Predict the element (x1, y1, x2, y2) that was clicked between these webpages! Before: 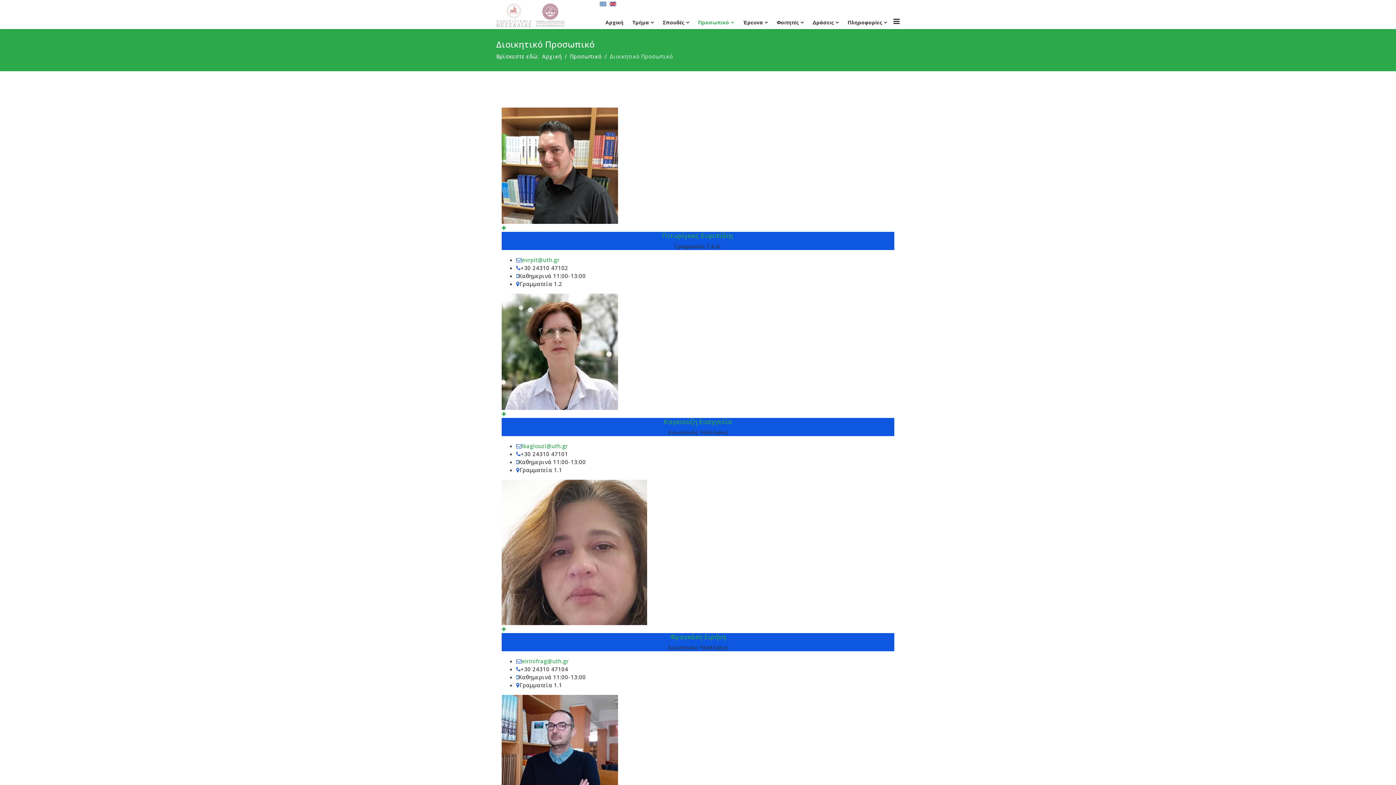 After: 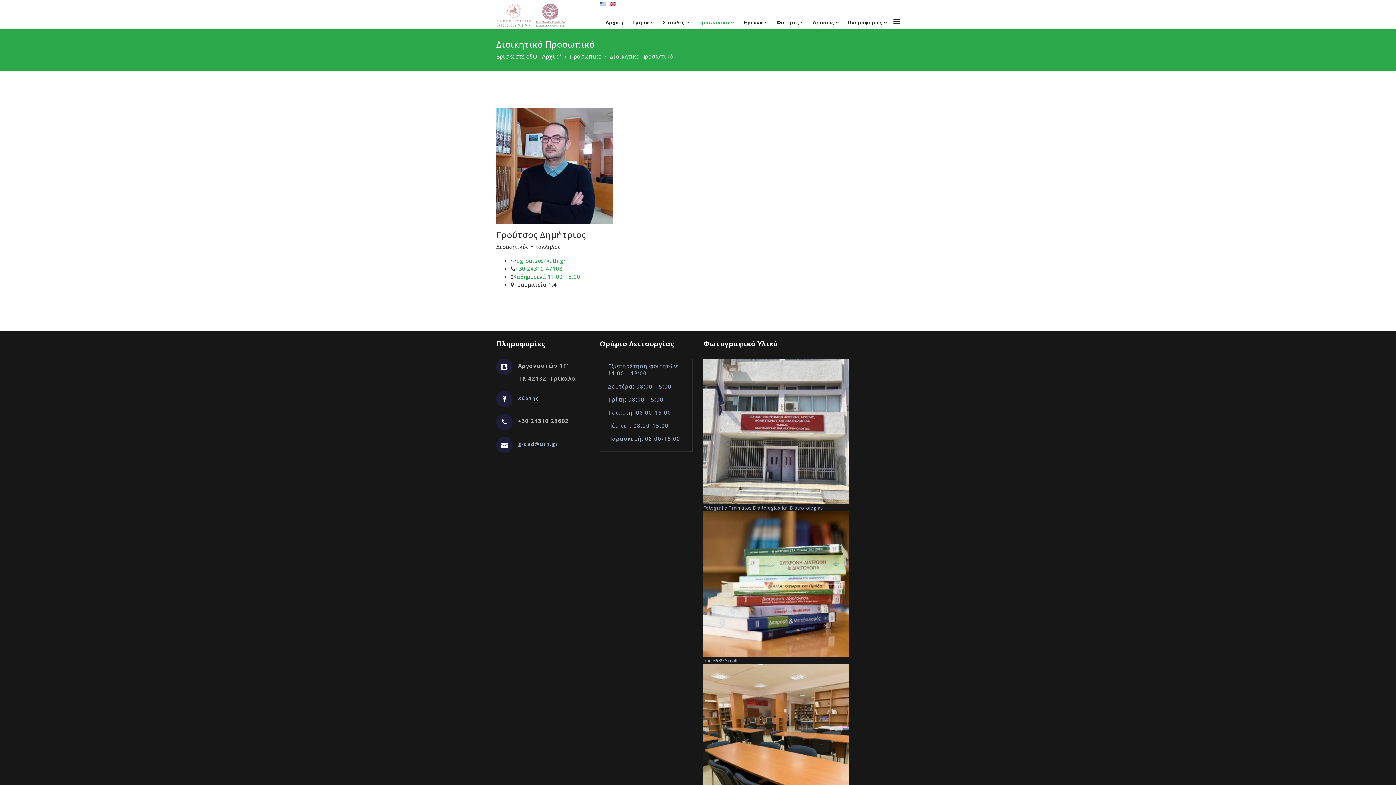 Action: bbox: (501, 695, 894, 811)